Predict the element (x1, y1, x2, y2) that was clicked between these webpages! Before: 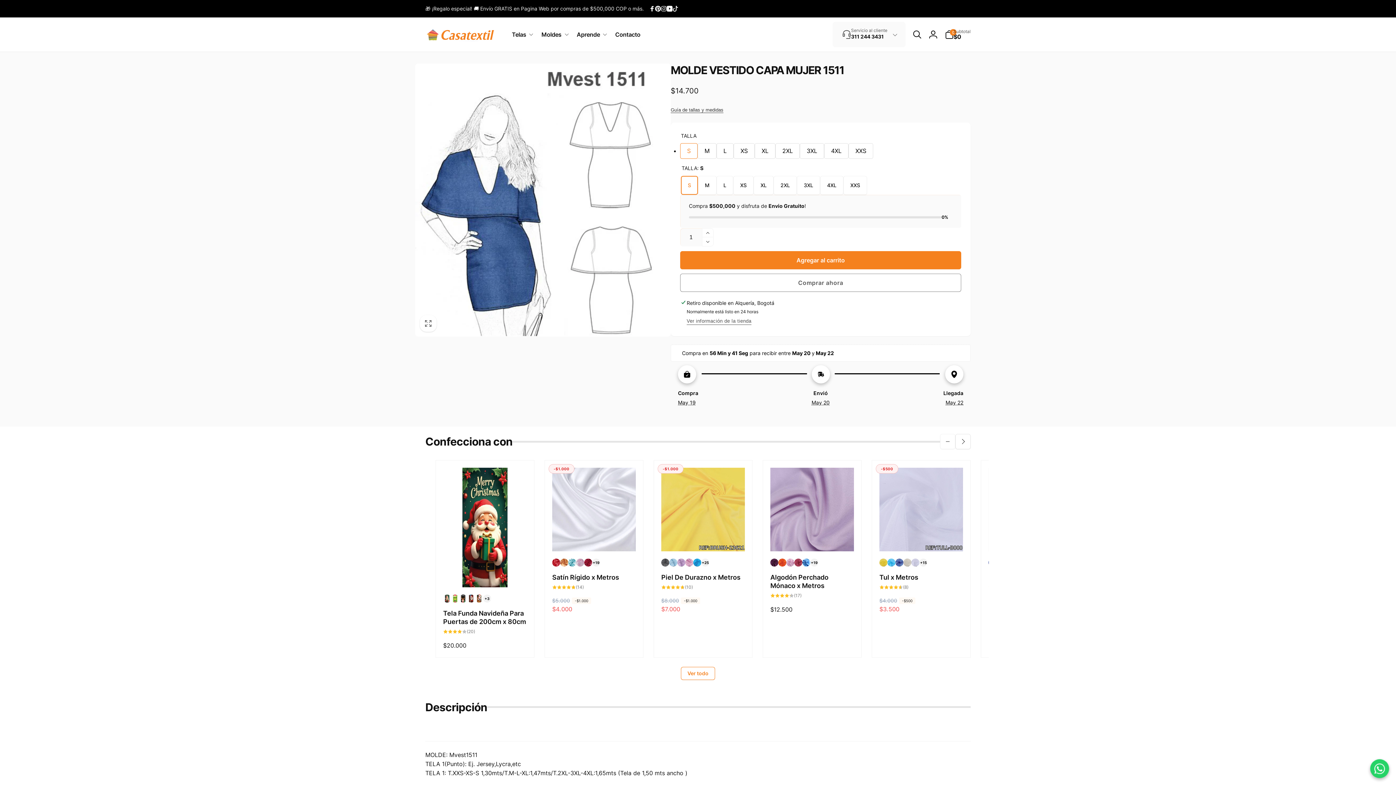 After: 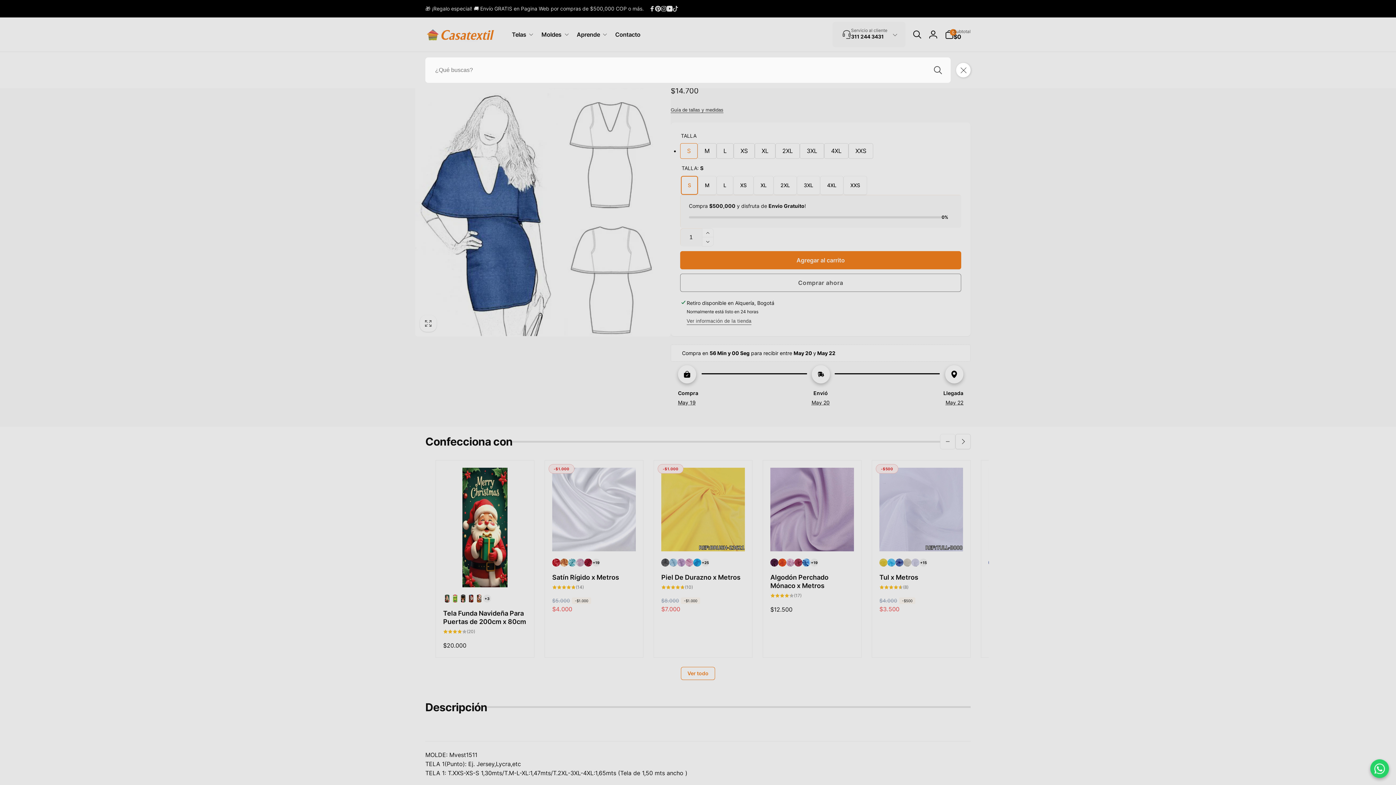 Action: bbox: (909, 26, 925, 42) label: ¿Qué buscas? 